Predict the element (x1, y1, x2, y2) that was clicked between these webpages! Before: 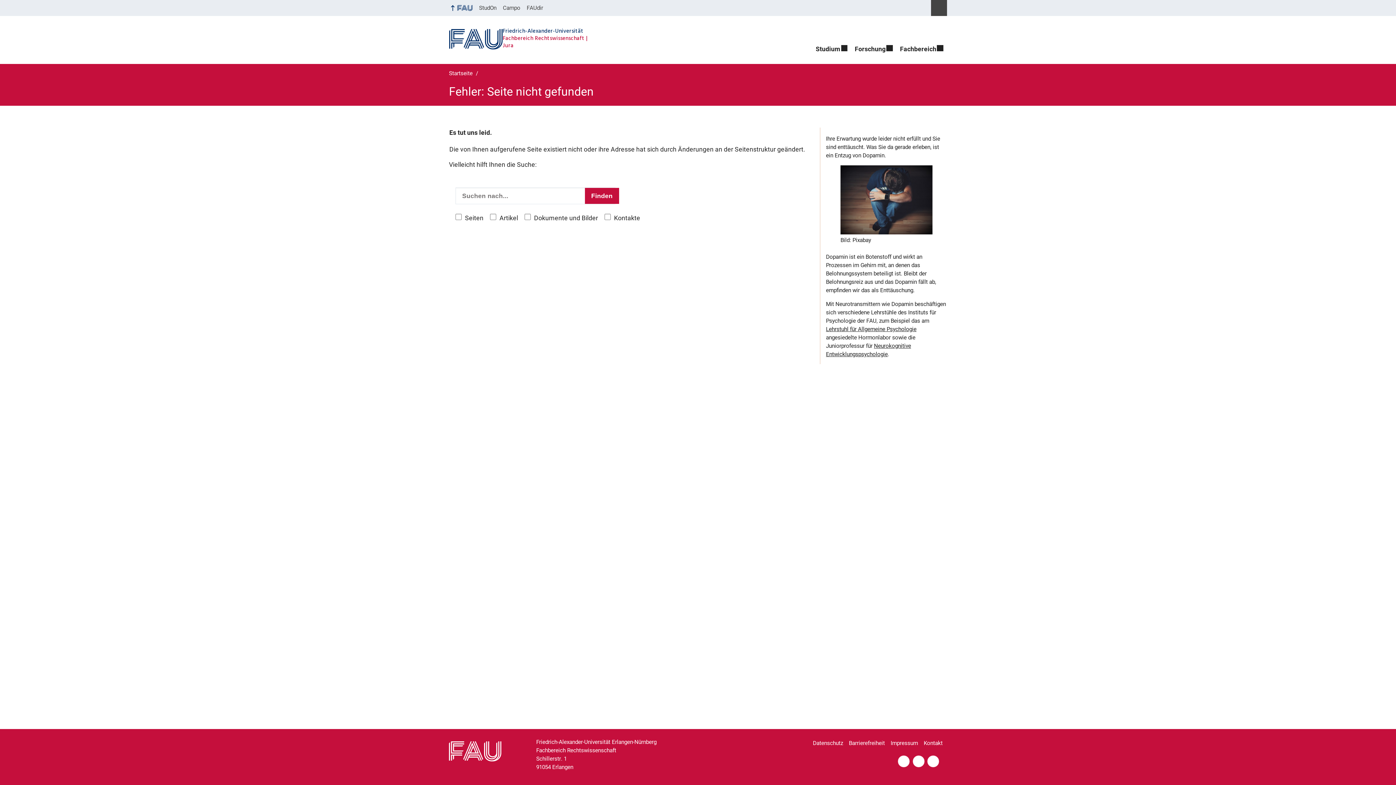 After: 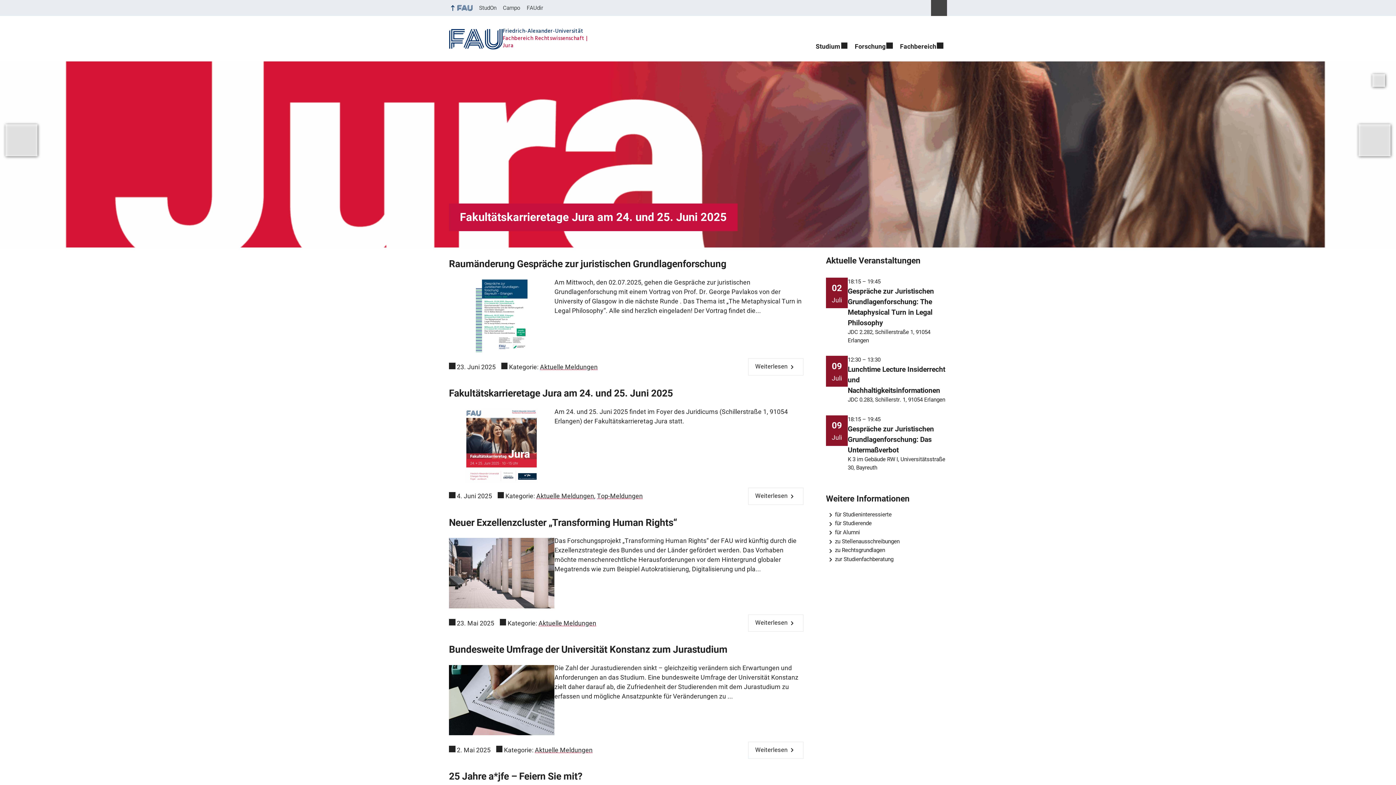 Action: bbox: (443, 23, 600, 54) label: Friedrich-Alexander-Universität
Fachbereich Rechtswissenschaft Jura